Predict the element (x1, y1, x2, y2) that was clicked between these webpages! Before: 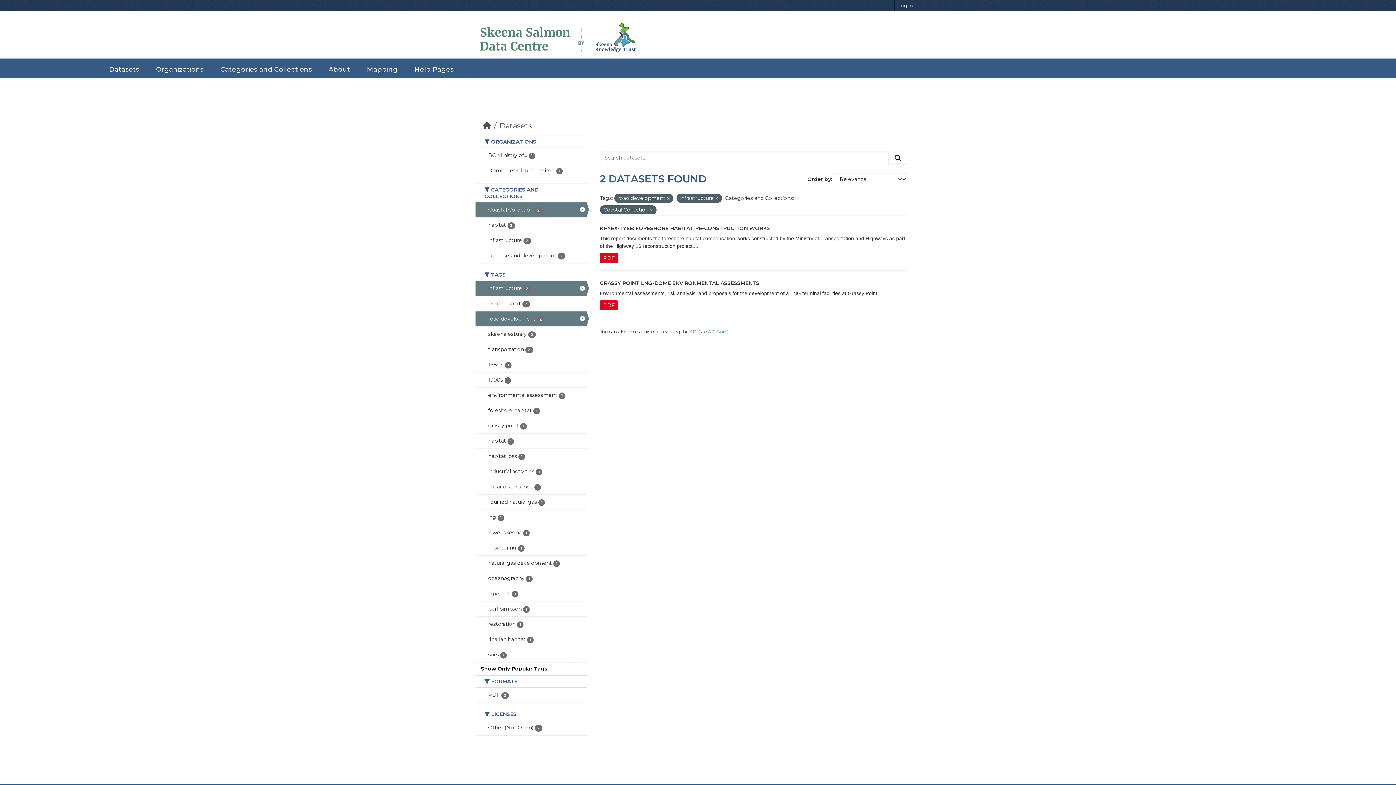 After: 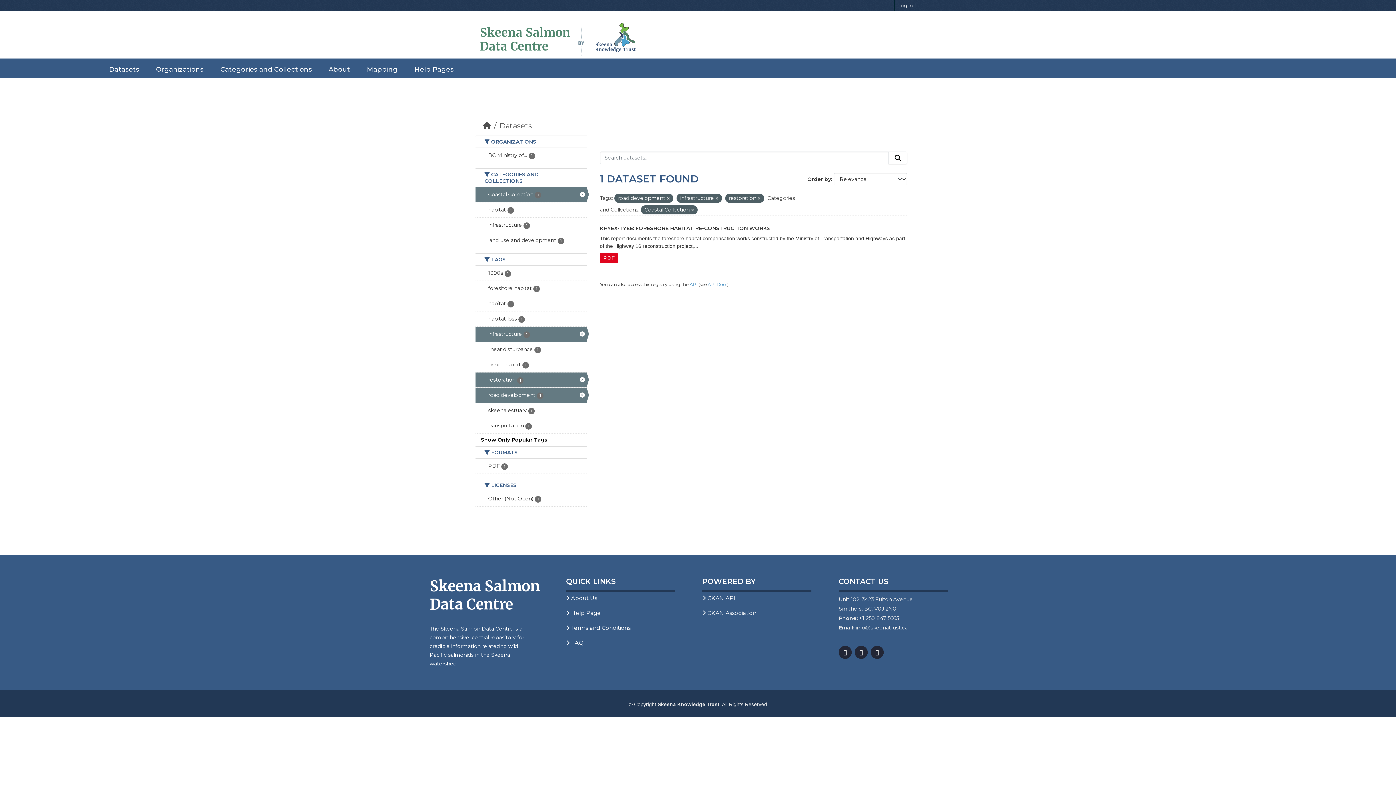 Action: bbox: (475, 617, 586, 632) label: restoration 1